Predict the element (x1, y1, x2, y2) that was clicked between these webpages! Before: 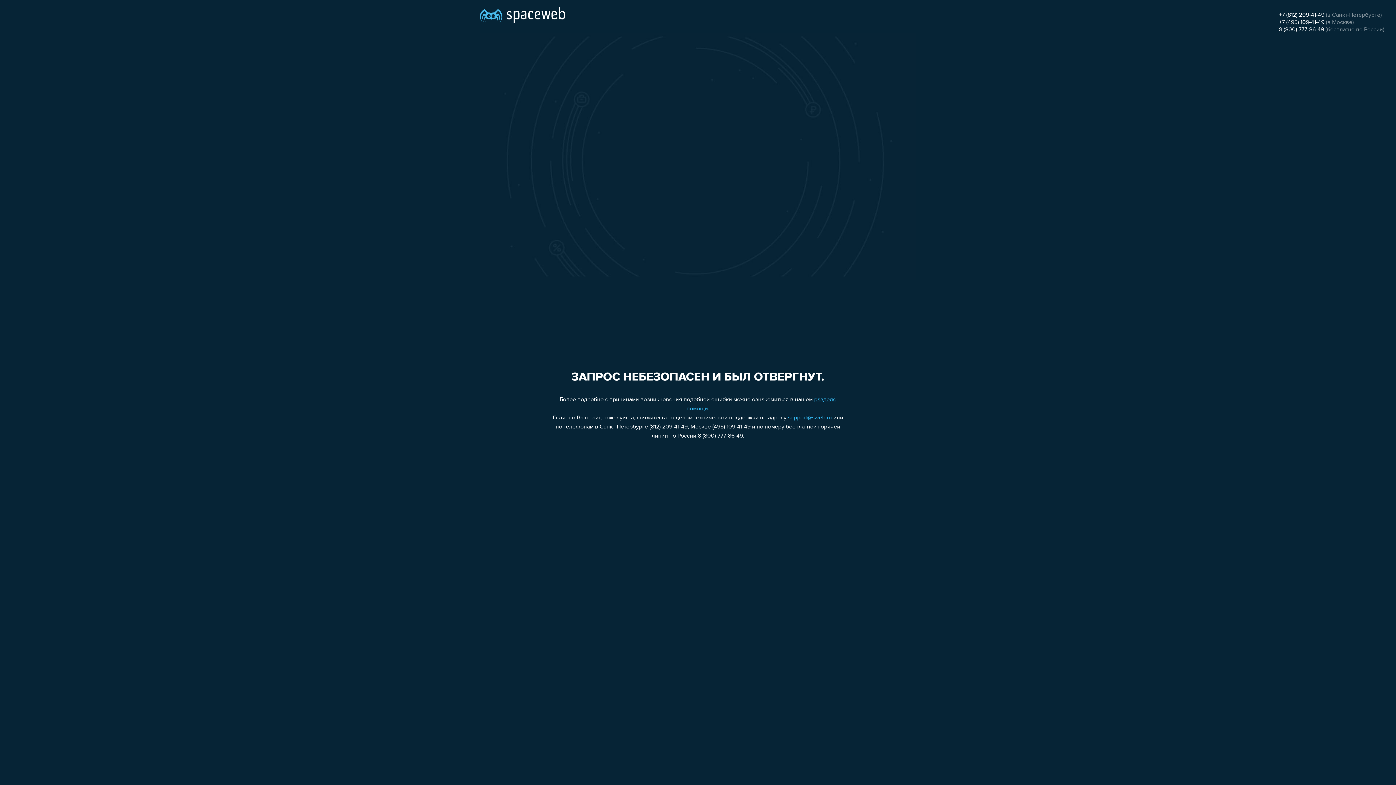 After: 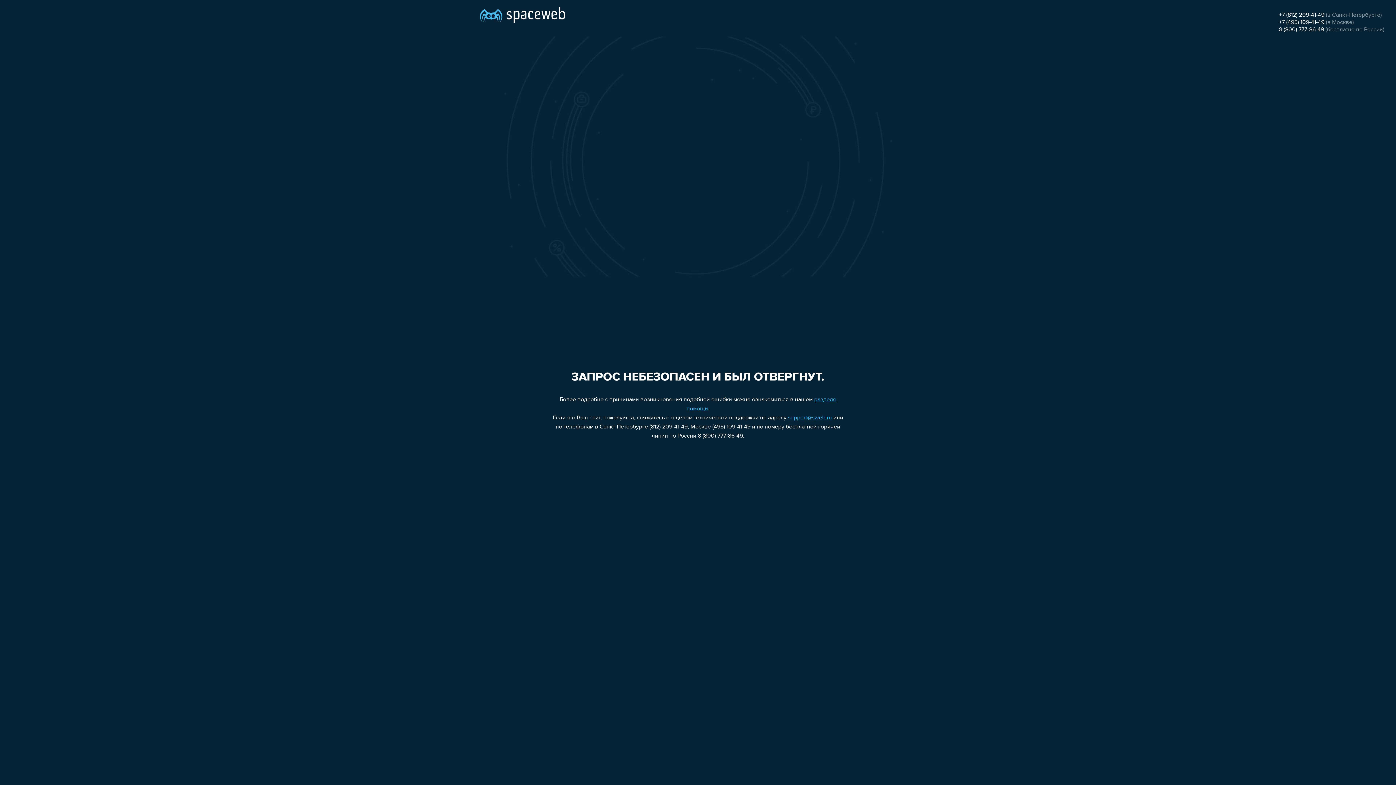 Action: bbox: (1279, 12, 1324, 18) label: +7 (812) 209-41-49